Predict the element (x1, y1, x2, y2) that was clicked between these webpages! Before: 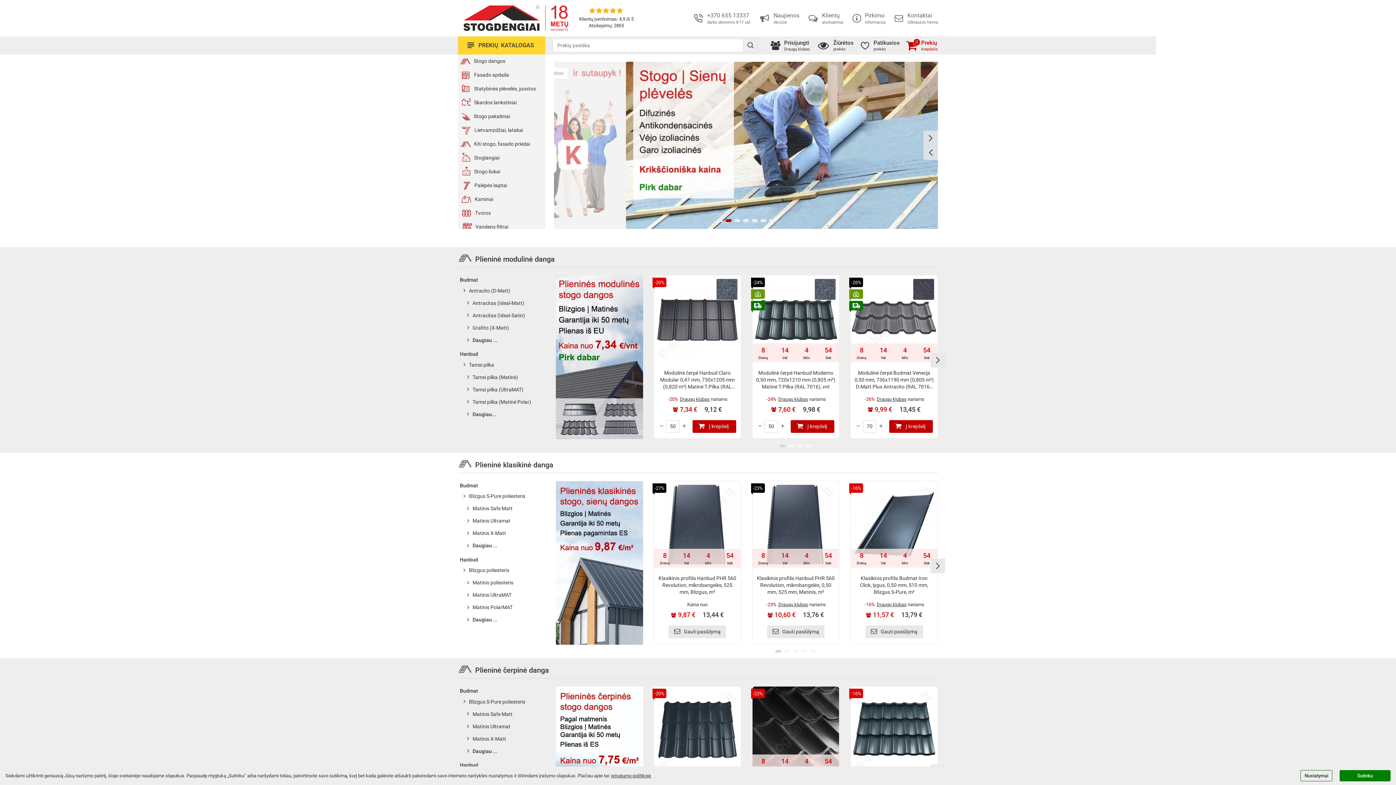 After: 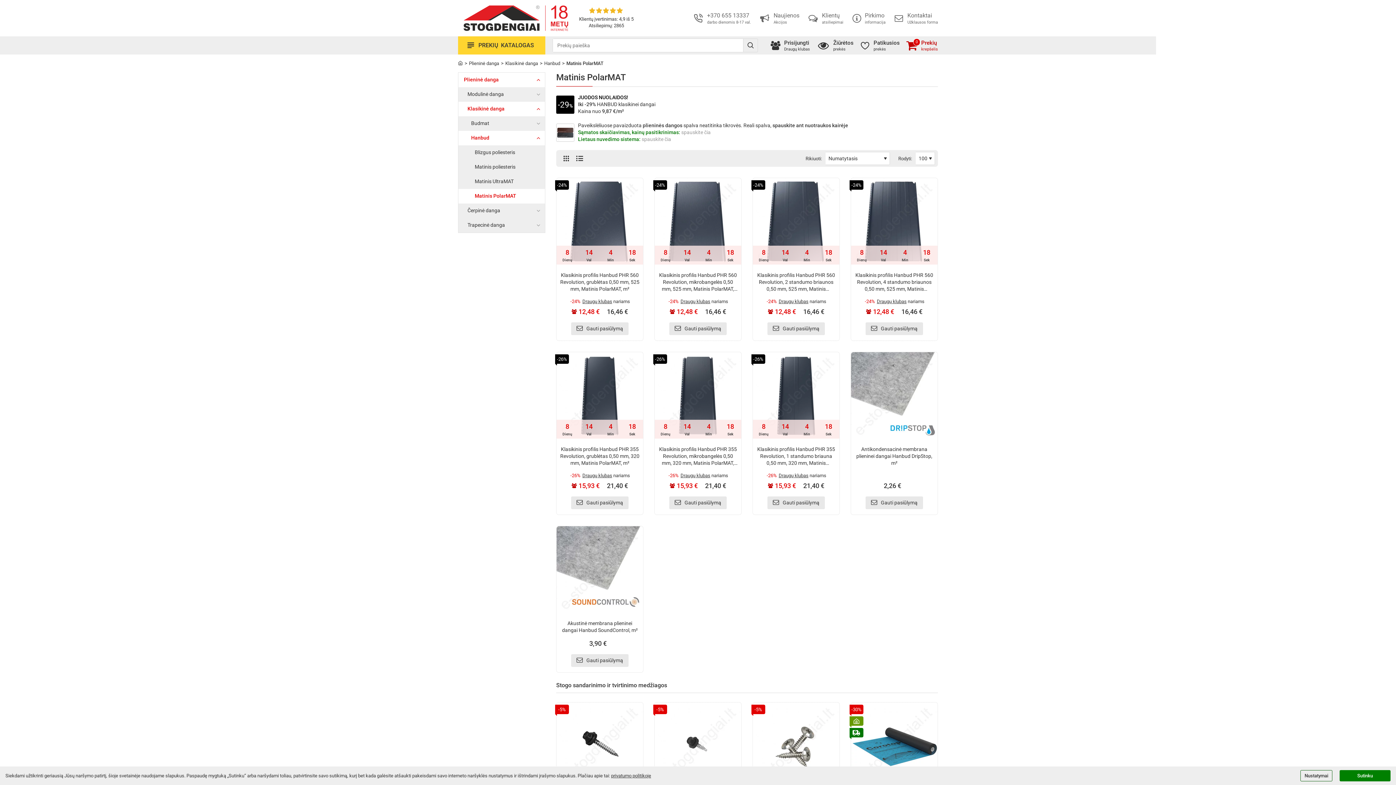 Action: label: Matinis PolarMAT bbox: (472, 604, 512, 610)